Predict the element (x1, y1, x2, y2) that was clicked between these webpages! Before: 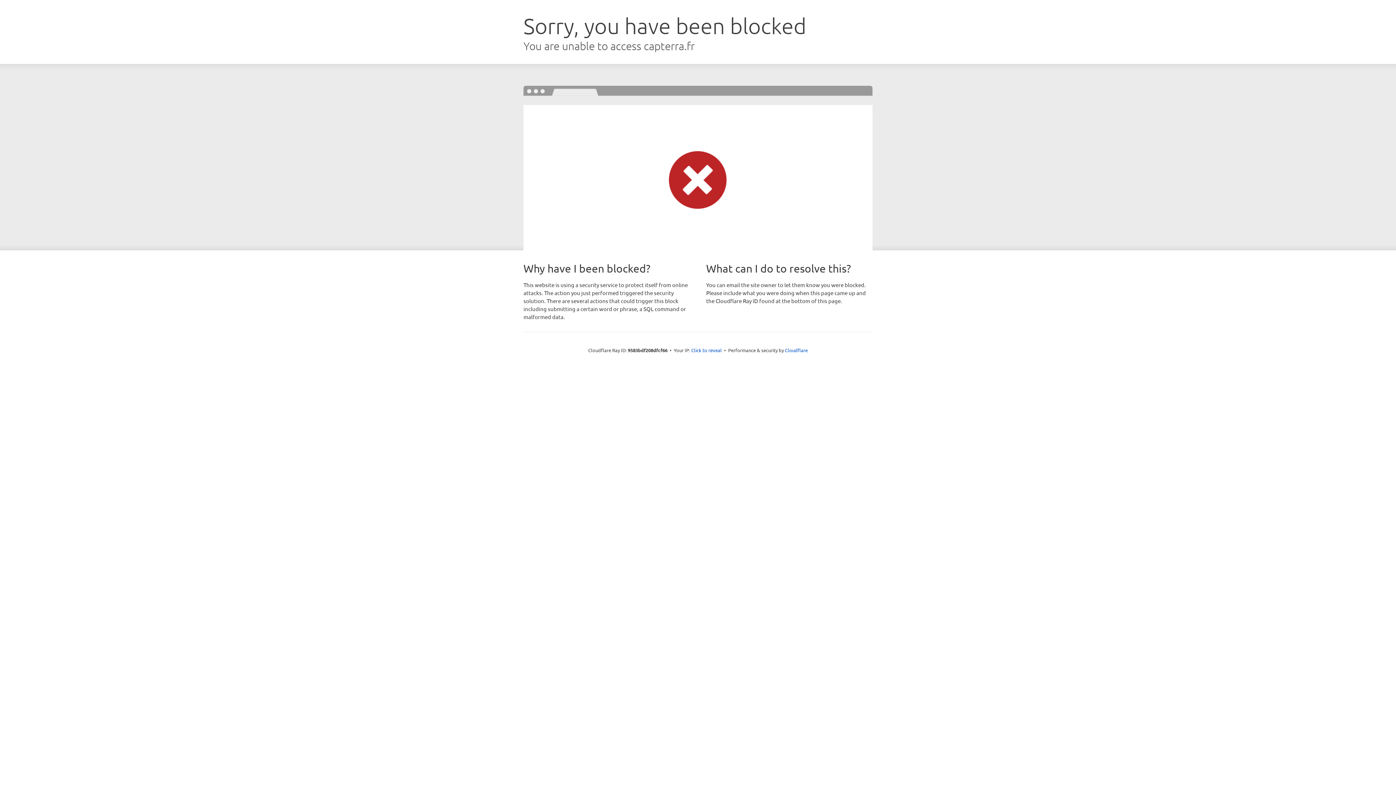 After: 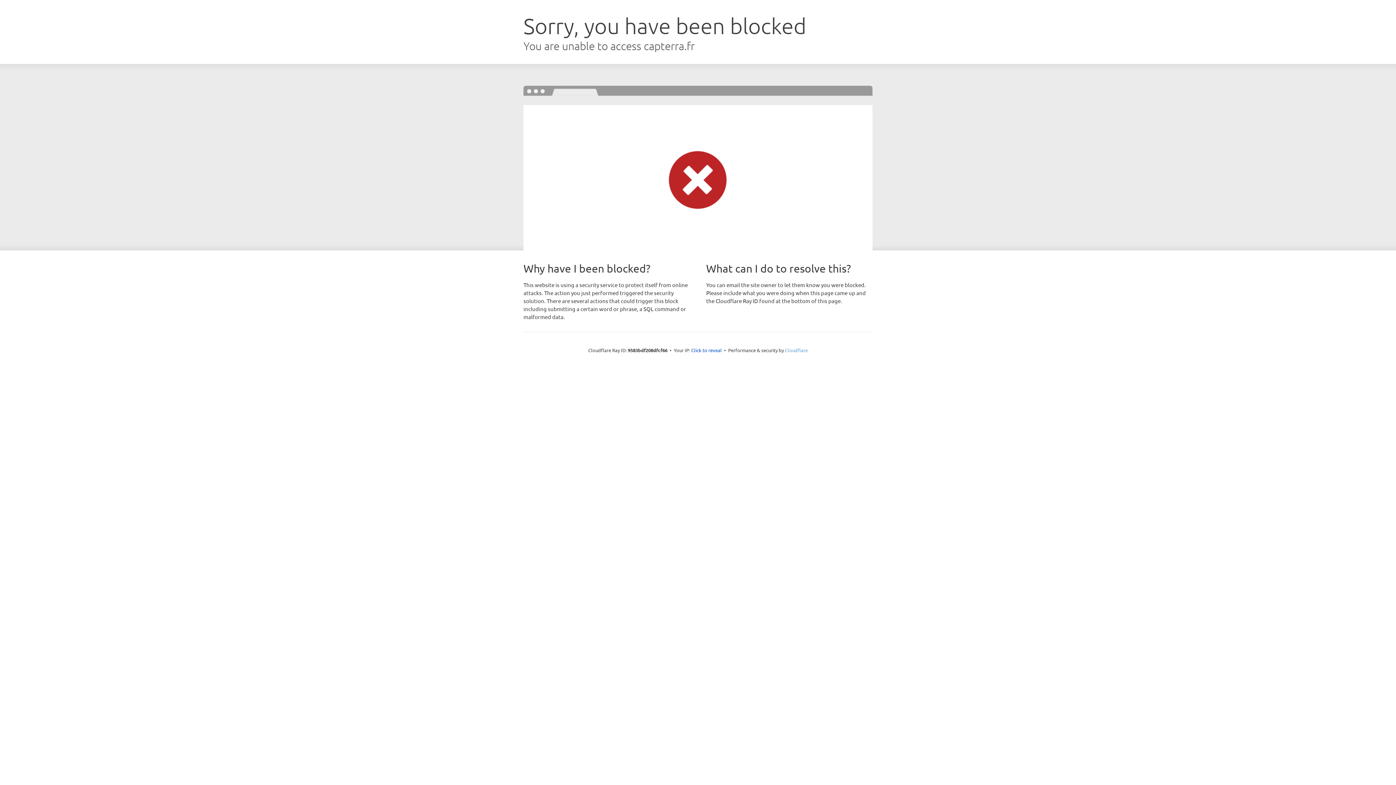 Action: bbox: (785, 347, 808, 353) label: Cloudflare